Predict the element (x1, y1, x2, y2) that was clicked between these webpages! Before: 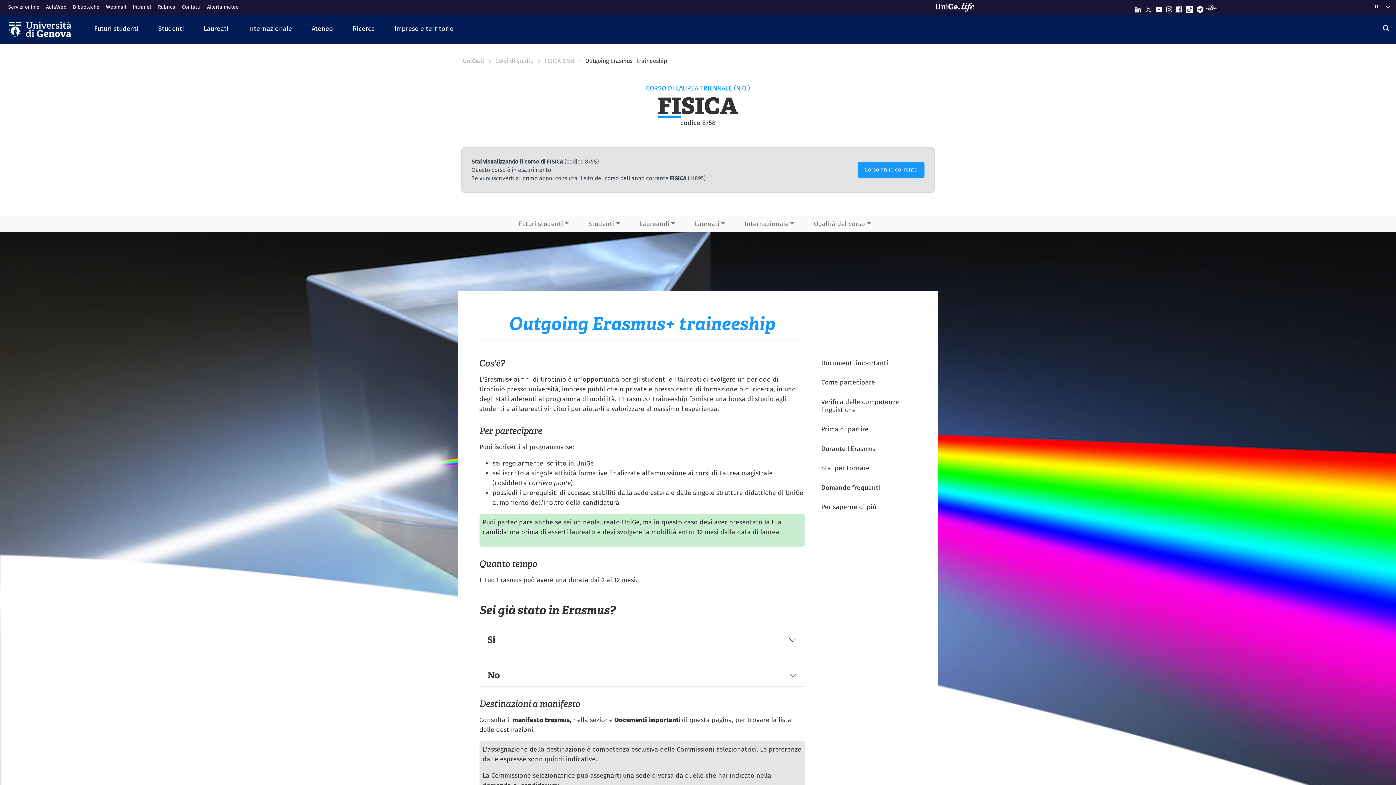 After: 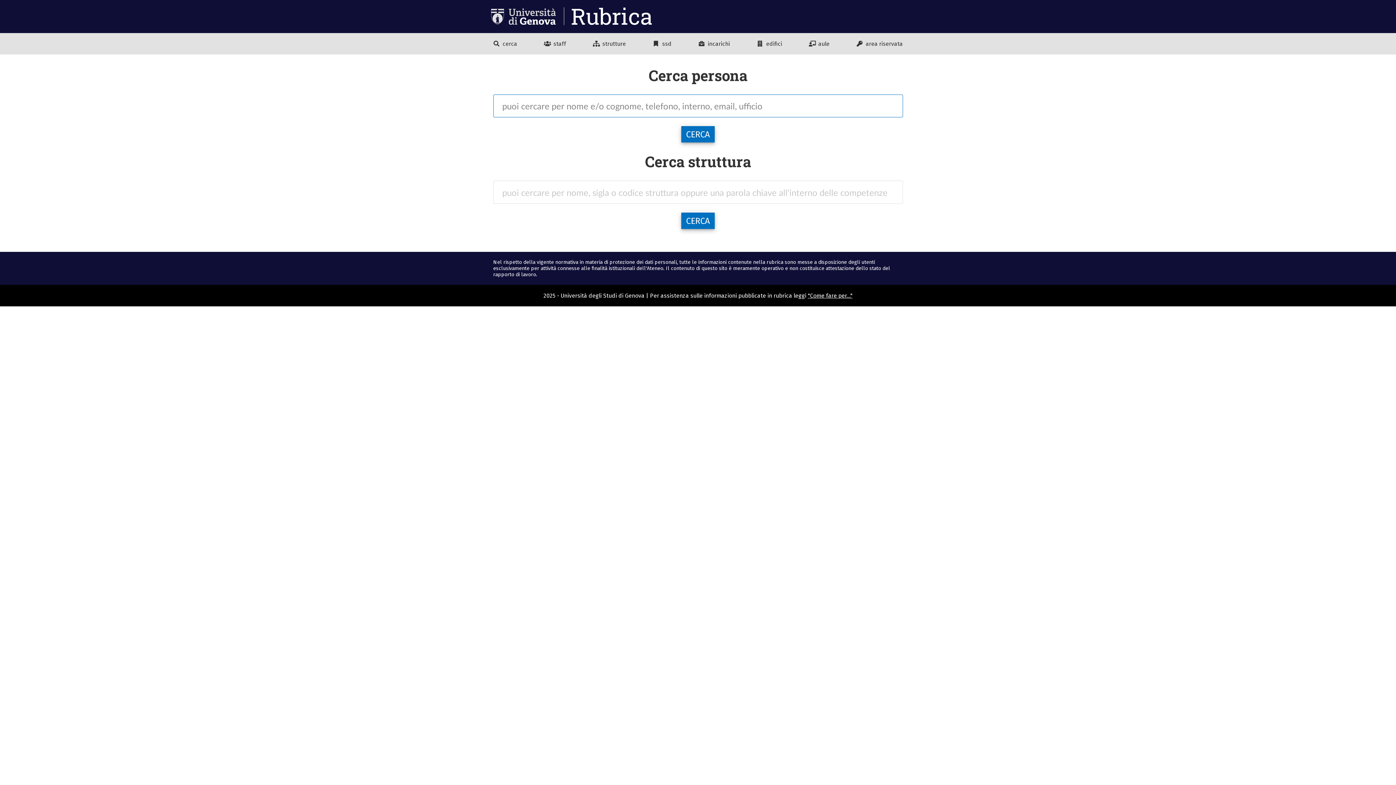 Action: bbox: (158, 0, 182, 14) label: Rubrica